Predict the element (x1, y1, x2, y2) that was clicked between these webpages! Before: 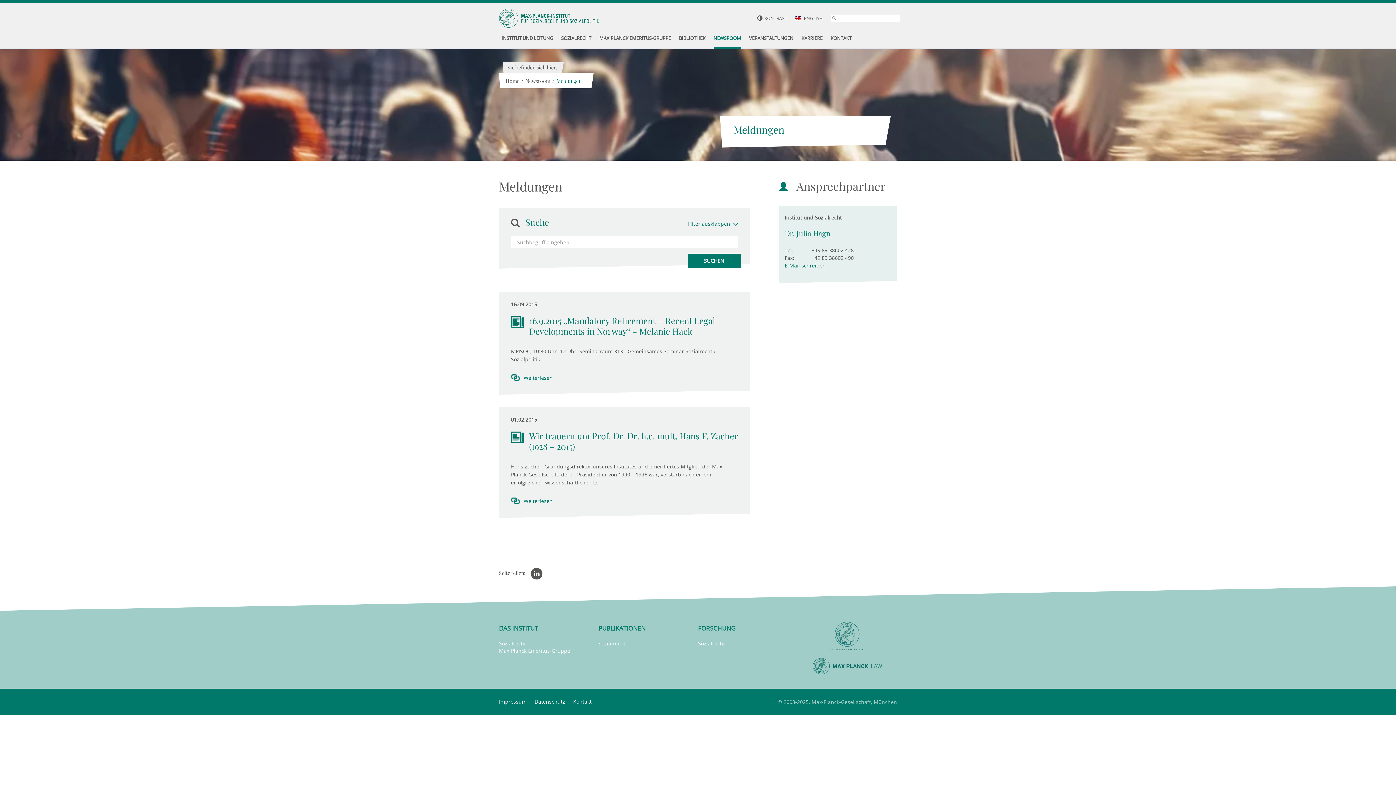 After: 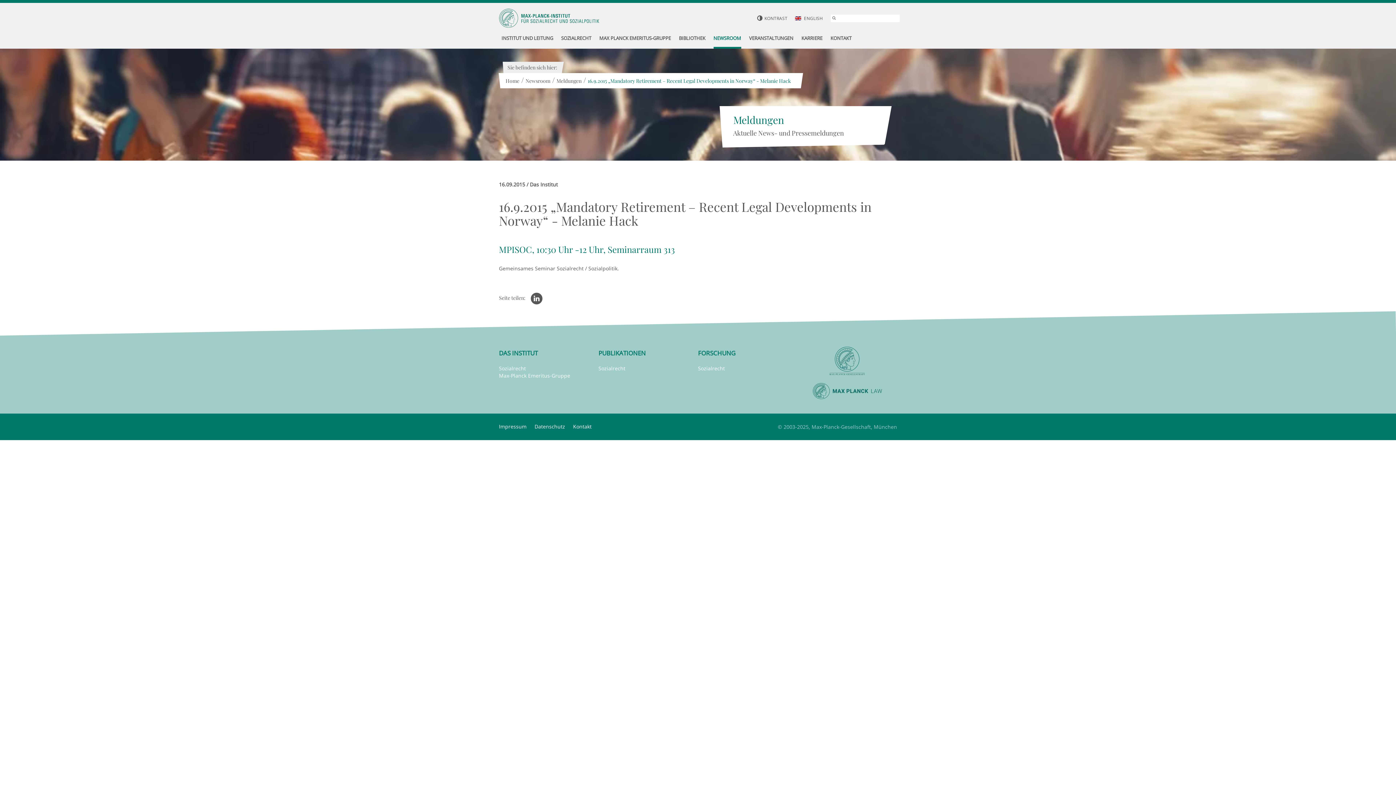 Action: label: 16.9.2015 „Mandatory Retirement – Recent Legal Developments in Norway“ - Melanie Hack bbox: (511, 315, 738, 336)